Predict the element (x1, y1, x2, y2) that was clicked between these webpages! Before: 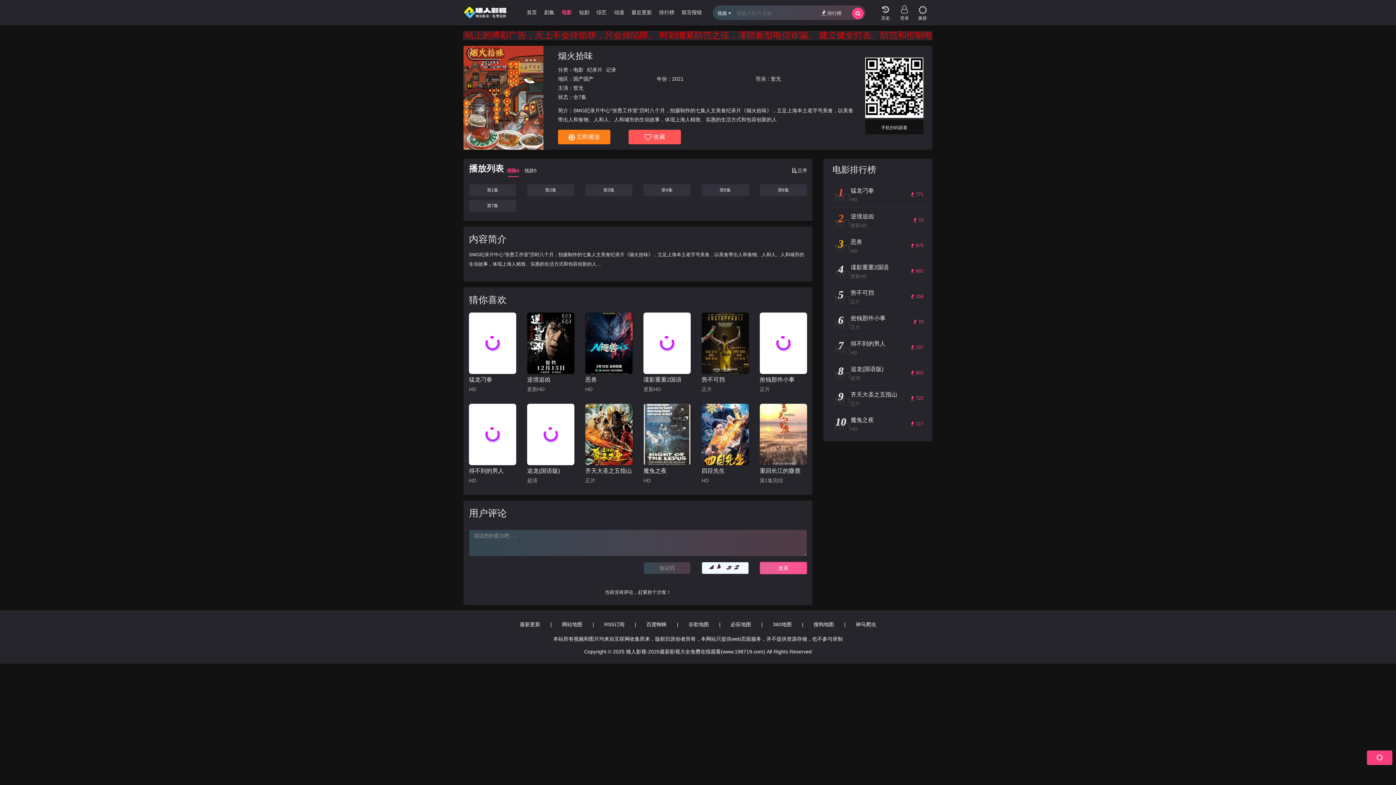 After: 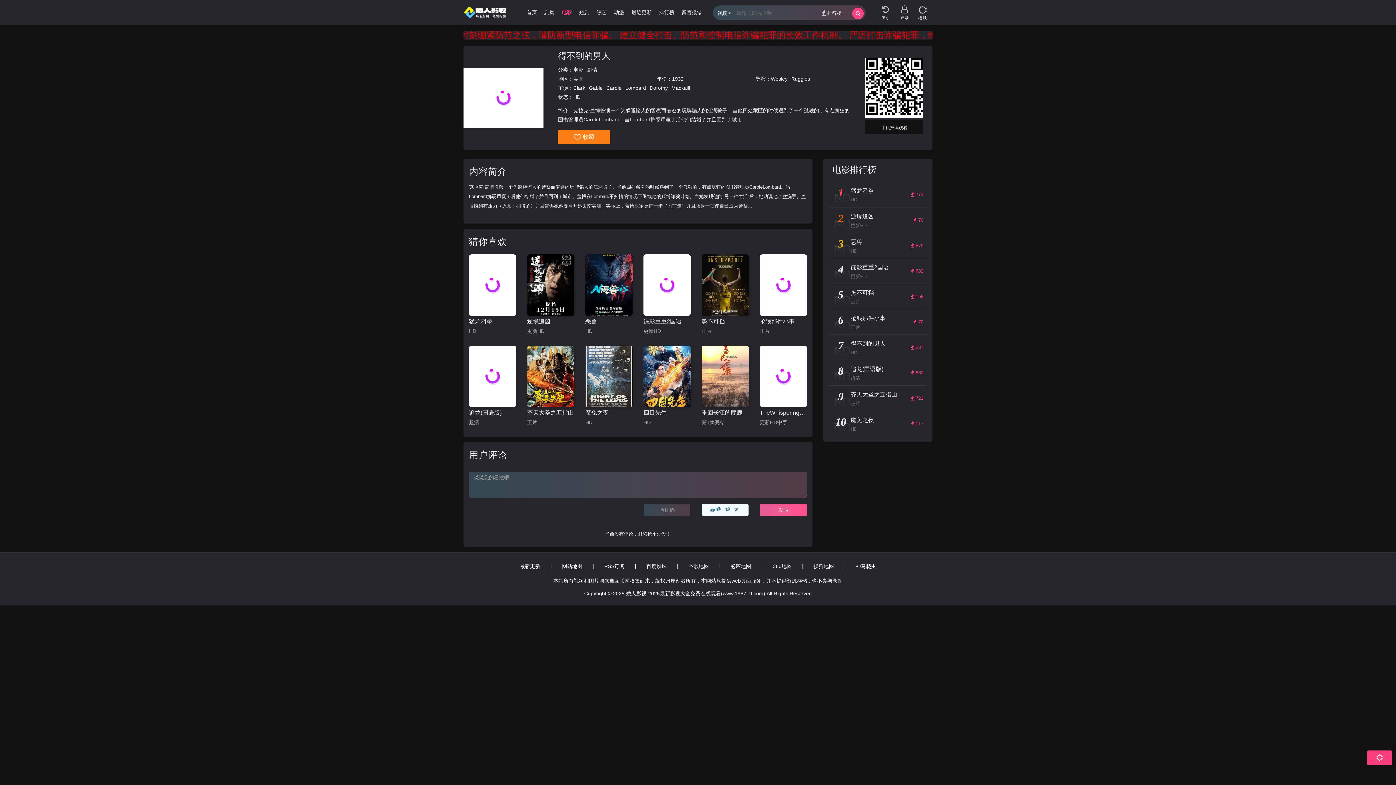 Action: label: 得不到的男人 bbox: (469, 467, 516, 475)